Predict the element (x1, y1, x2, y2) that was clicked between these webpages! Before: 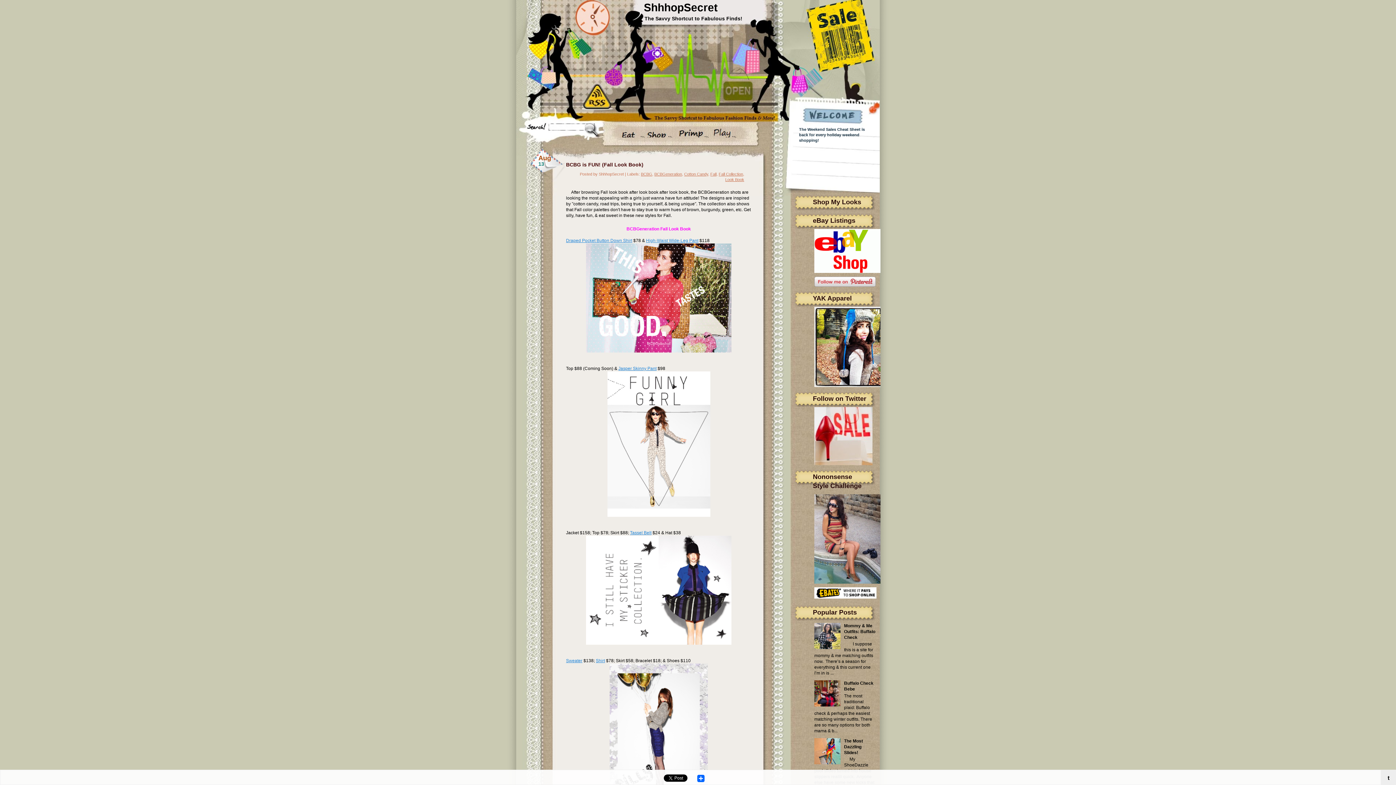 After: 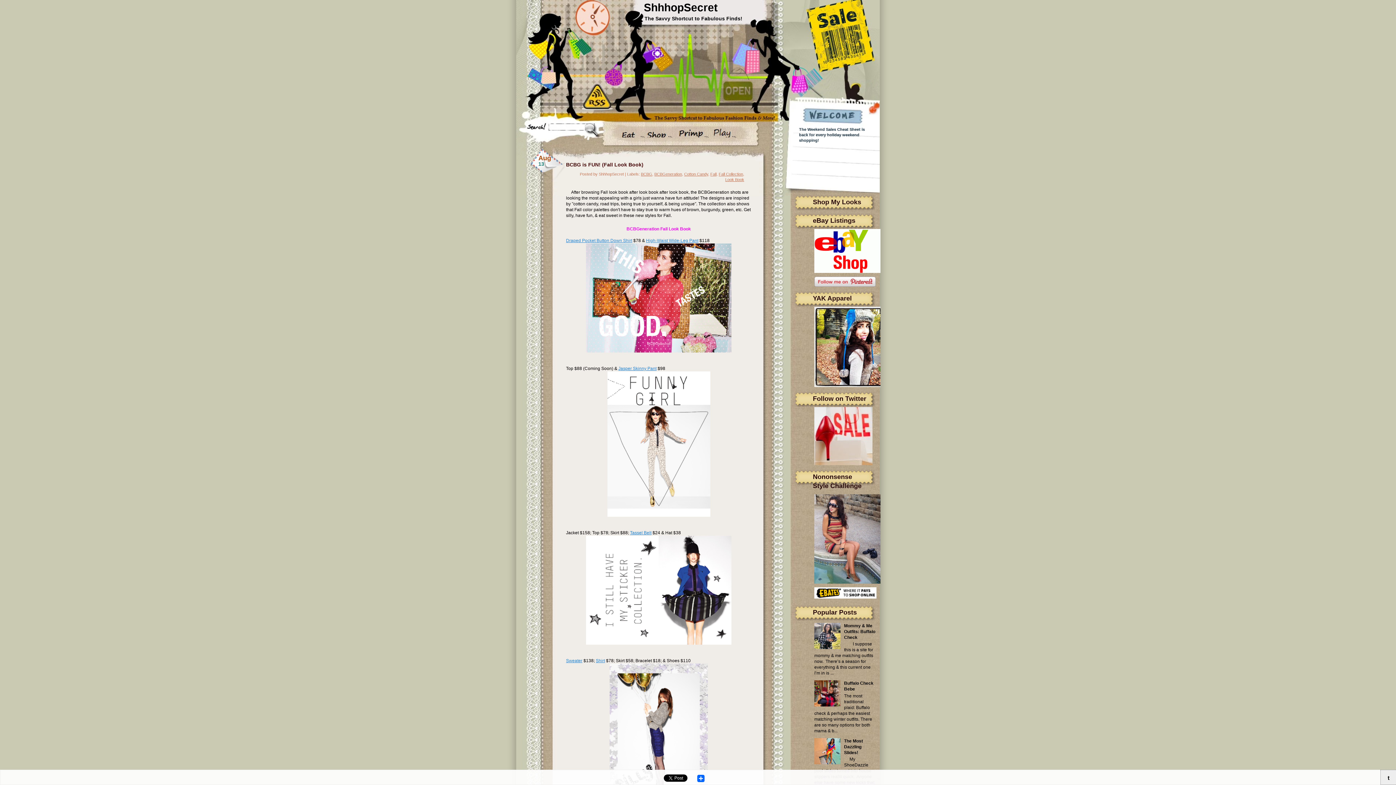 Action: bbox: (1381, 770, 1396, 785) label: t